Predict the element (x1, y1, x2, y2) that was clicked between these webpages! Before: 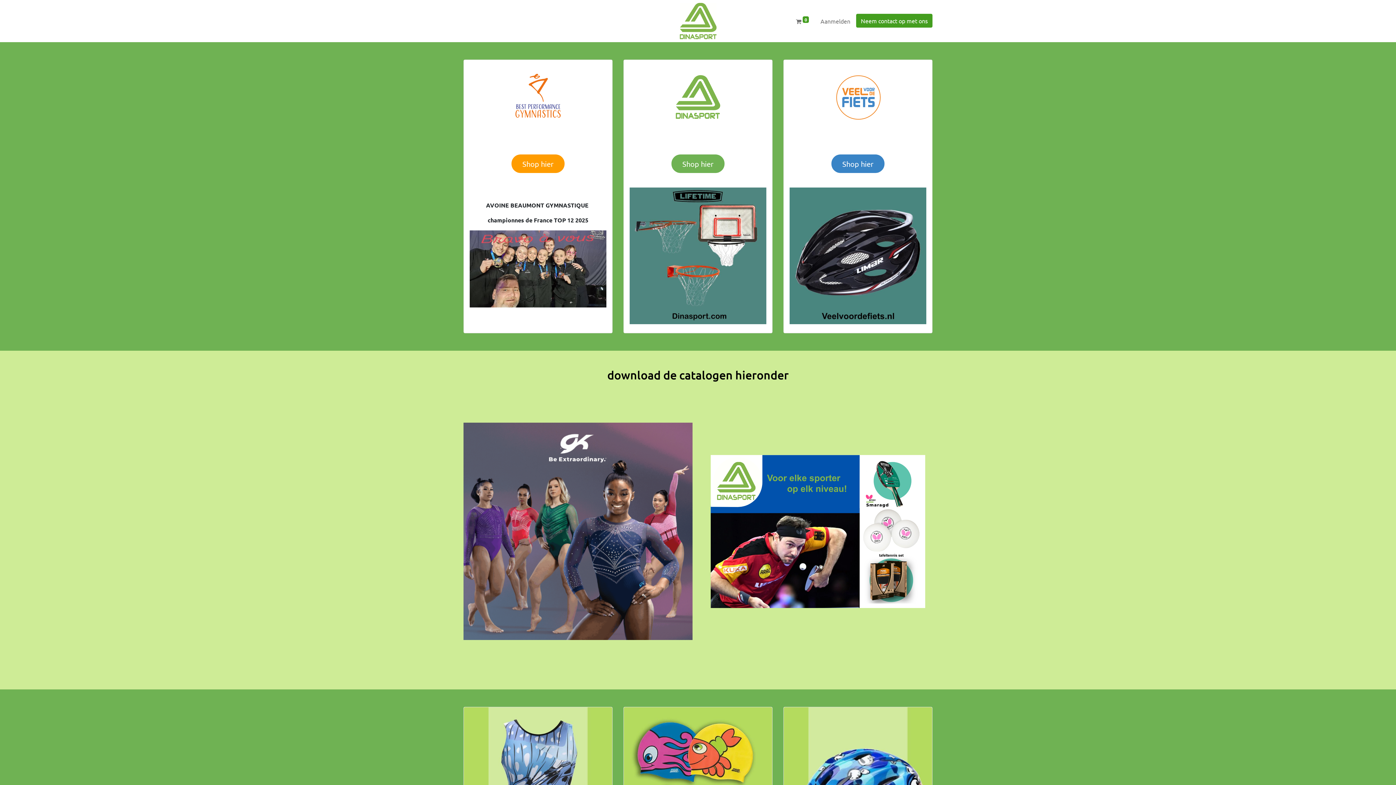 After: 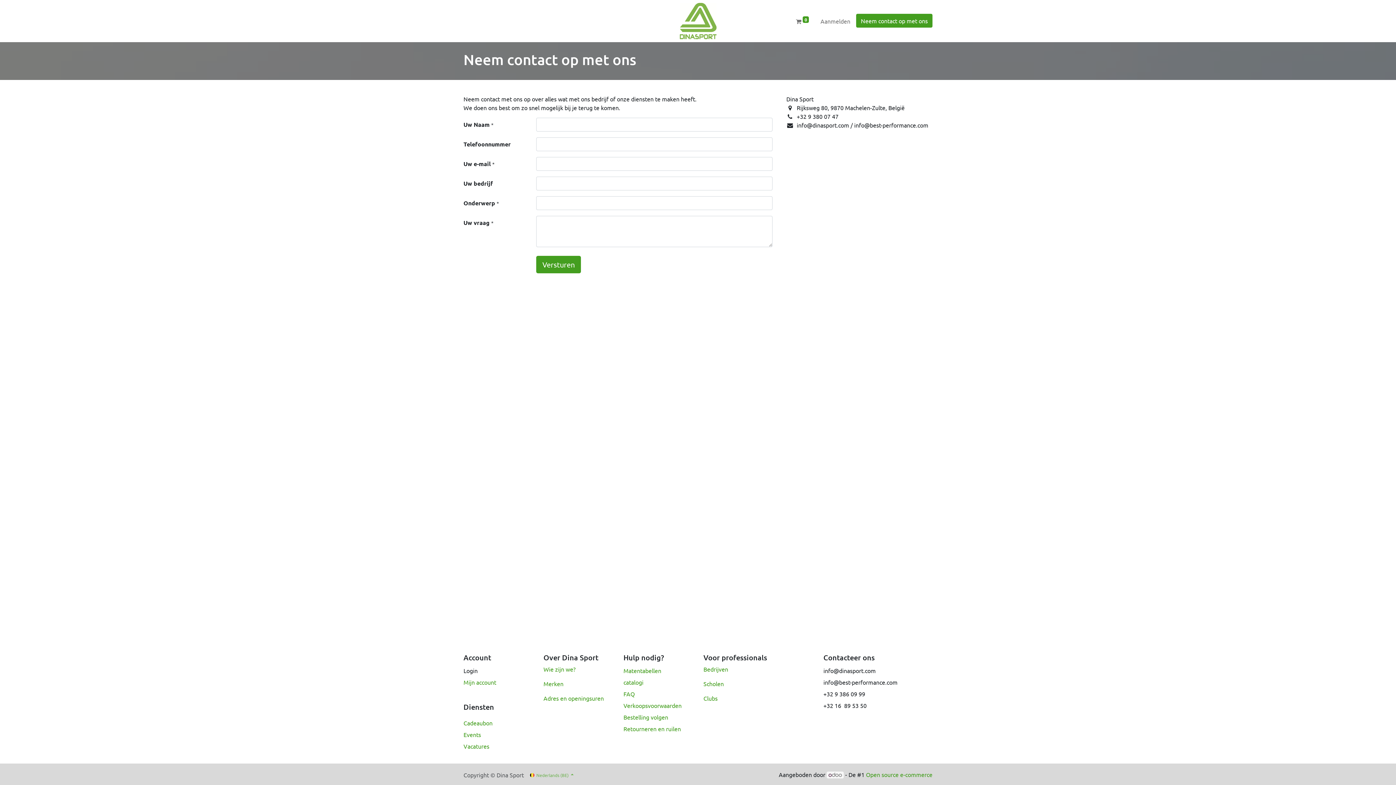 Action: label: Neem contact op met ons bbox: (856, 13, 932, 27)